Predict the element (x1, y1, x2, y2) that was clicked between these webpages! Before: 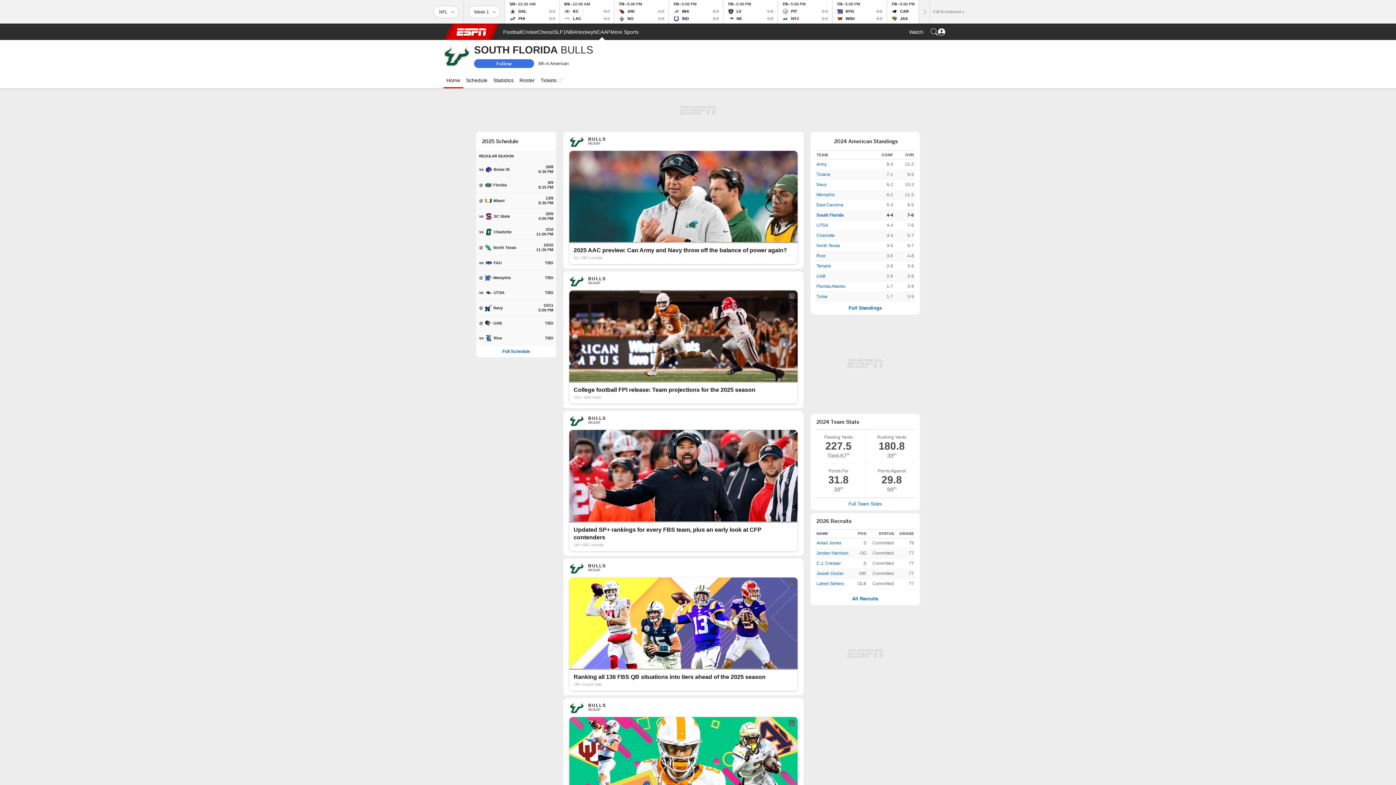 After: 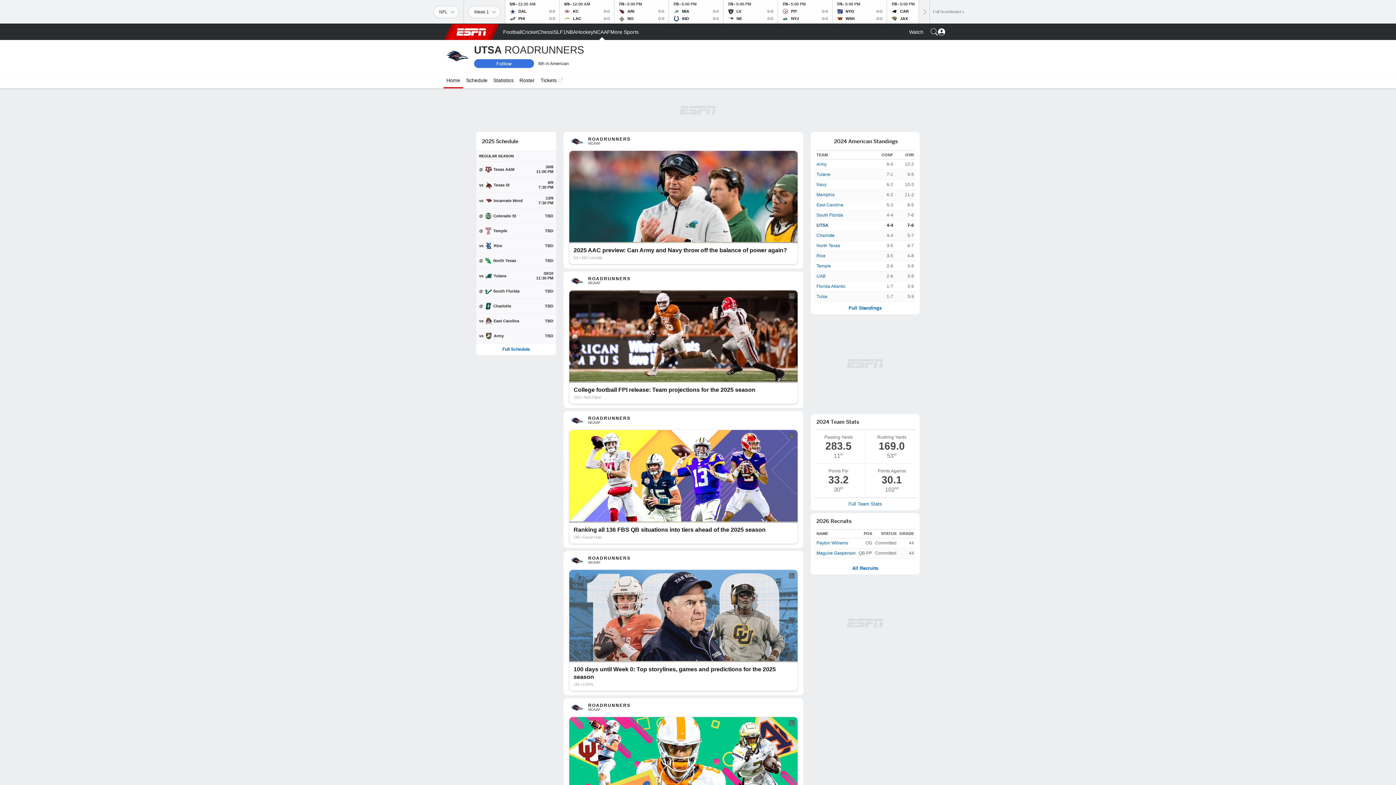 Action: label: UTSA bbox: (816, 222, 828, 229)